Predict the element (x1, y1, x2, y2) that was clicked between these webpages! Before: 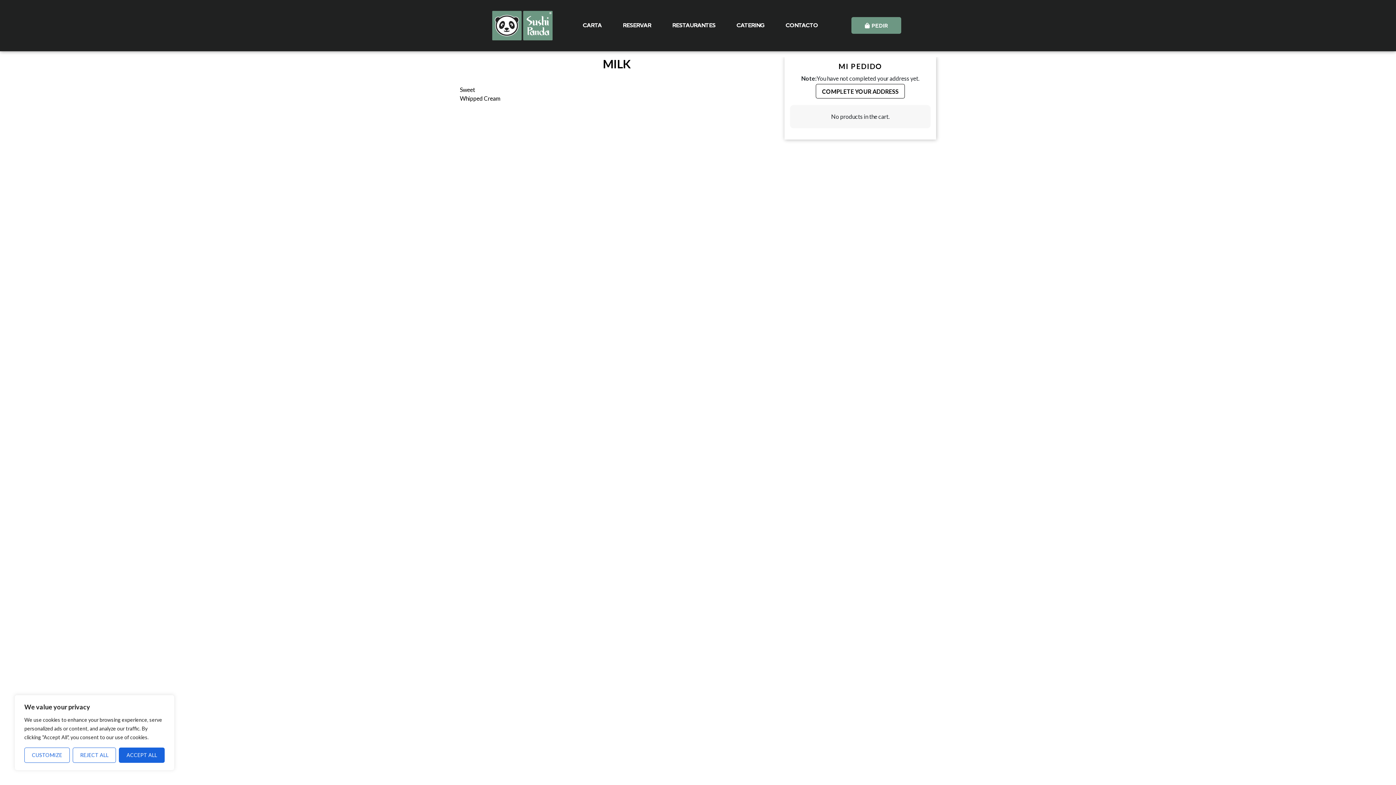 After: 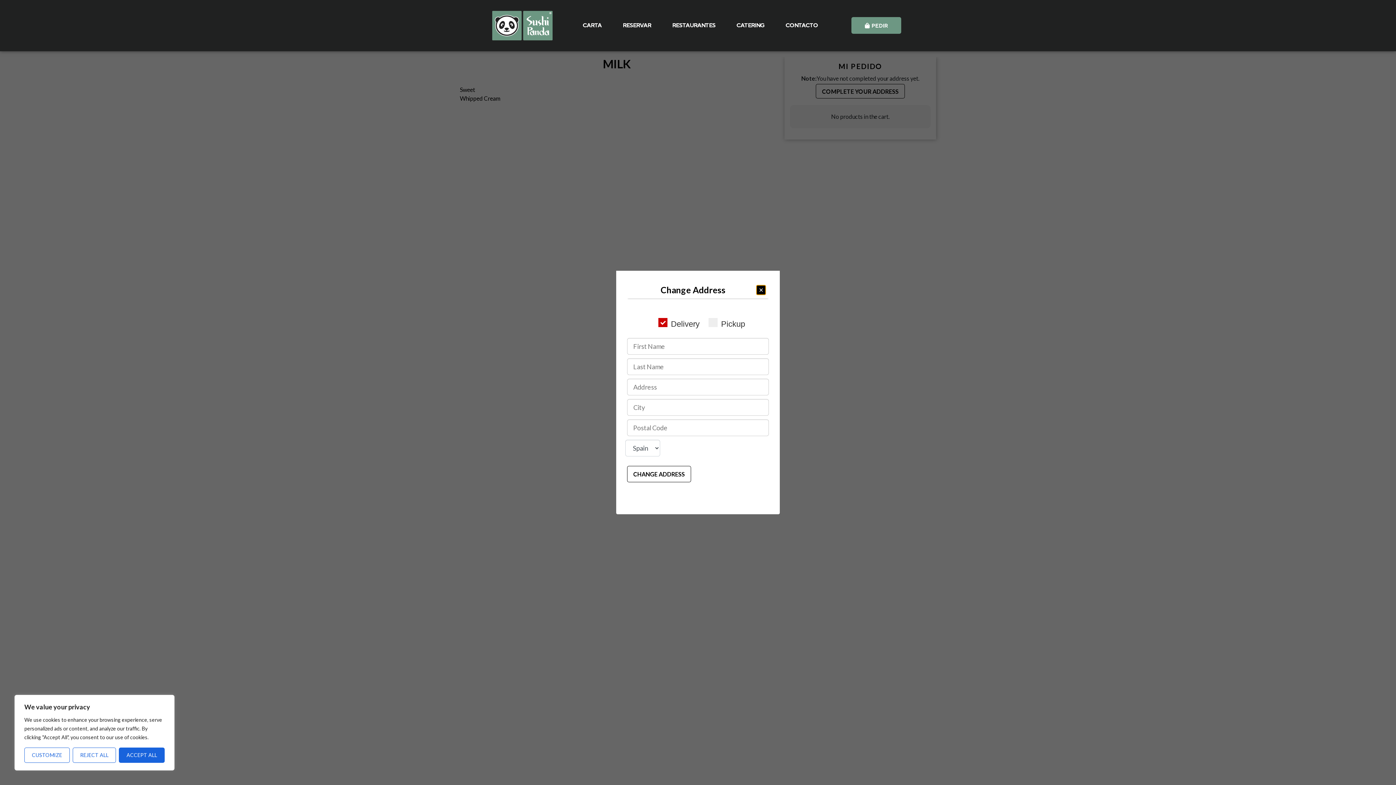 Action: label: COMPLETE YOUR ADDRESS bbox: (816, 83, 905, 98)